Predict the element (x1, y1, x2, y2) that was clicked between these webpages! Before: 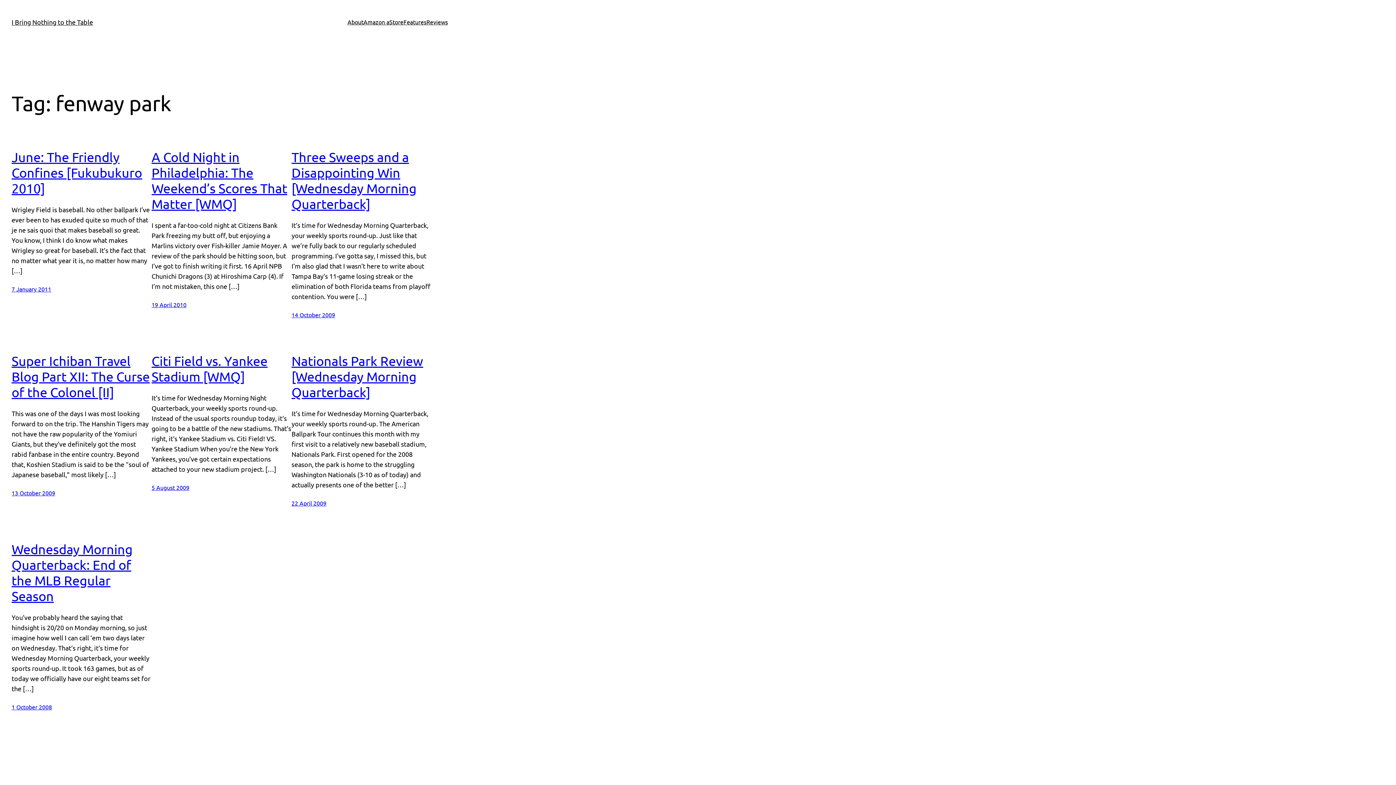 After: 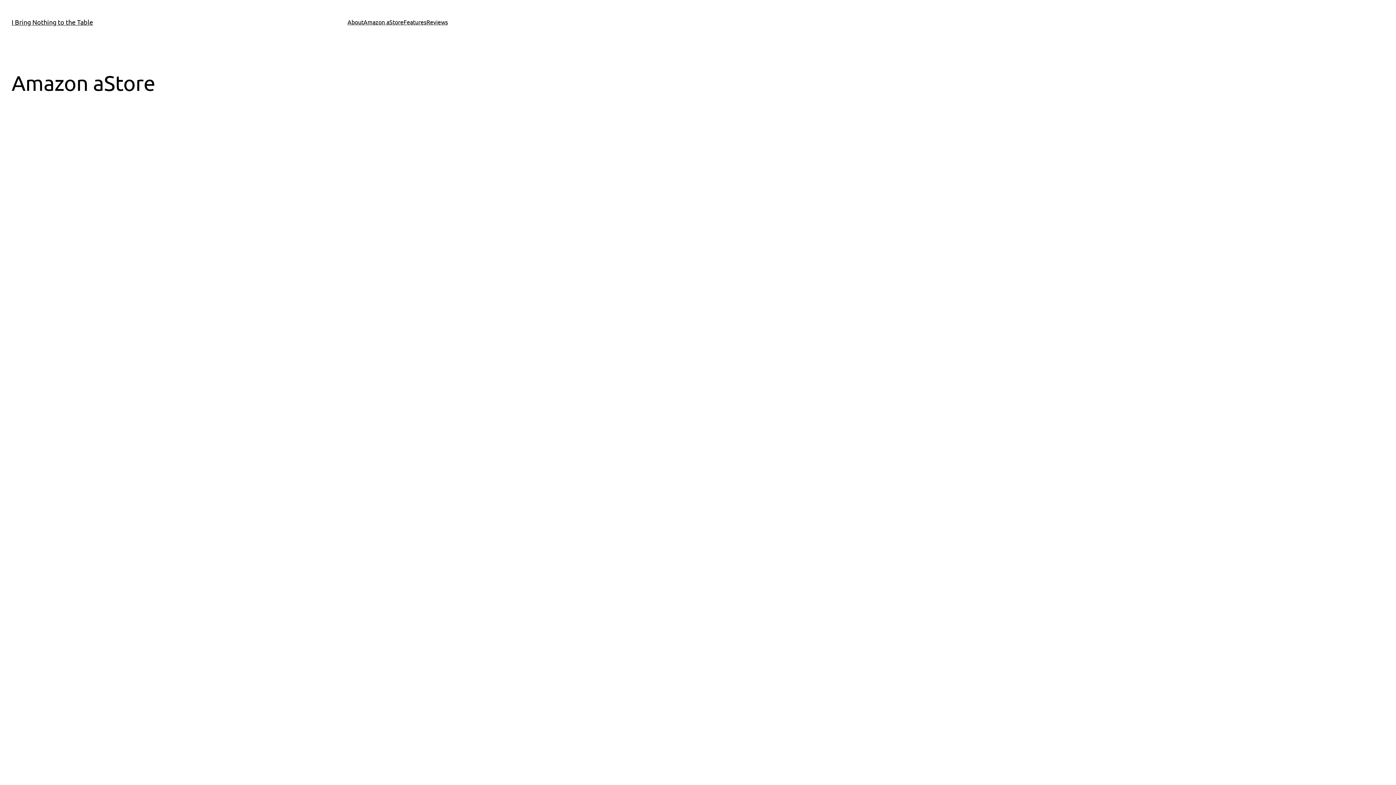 Action: bbox: (363, 17, 403, 26) label: Amazon aStore